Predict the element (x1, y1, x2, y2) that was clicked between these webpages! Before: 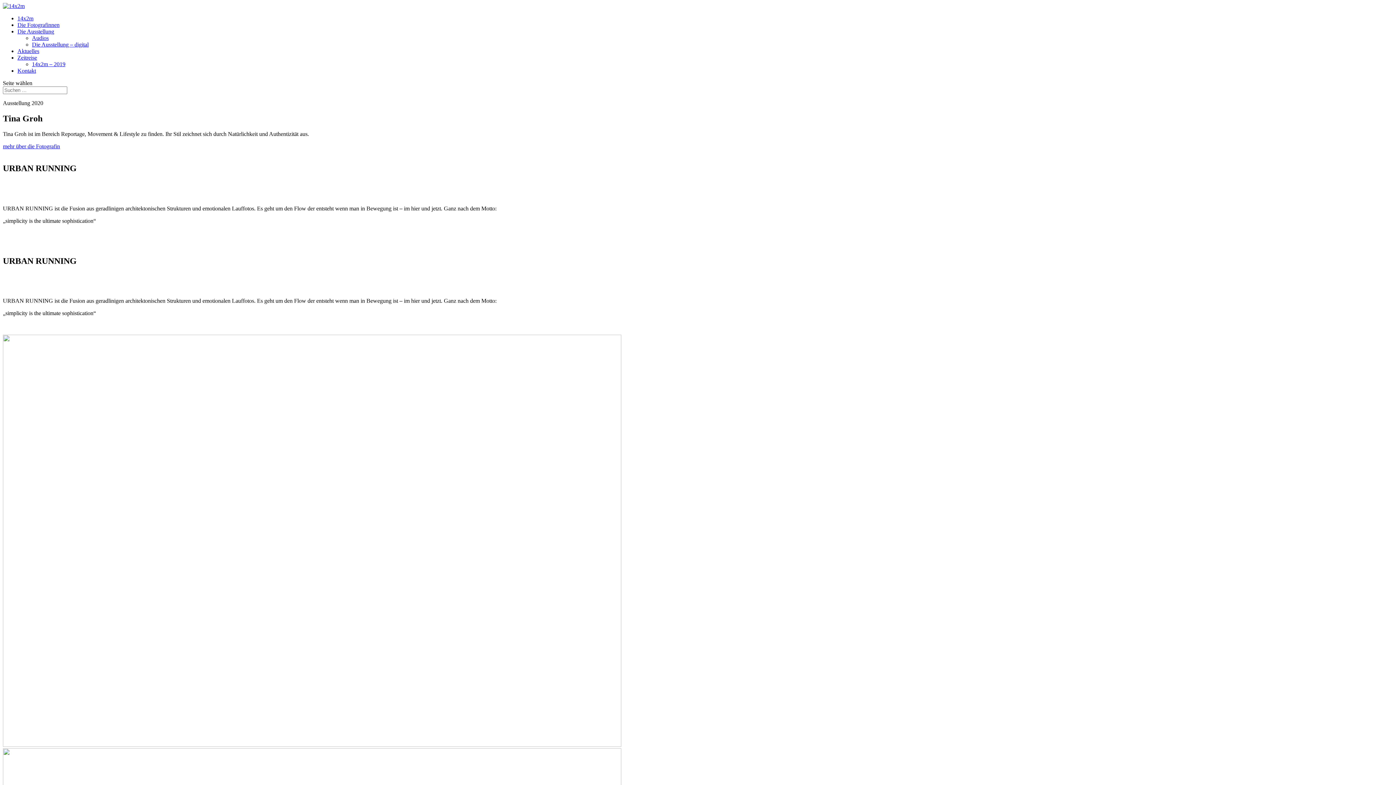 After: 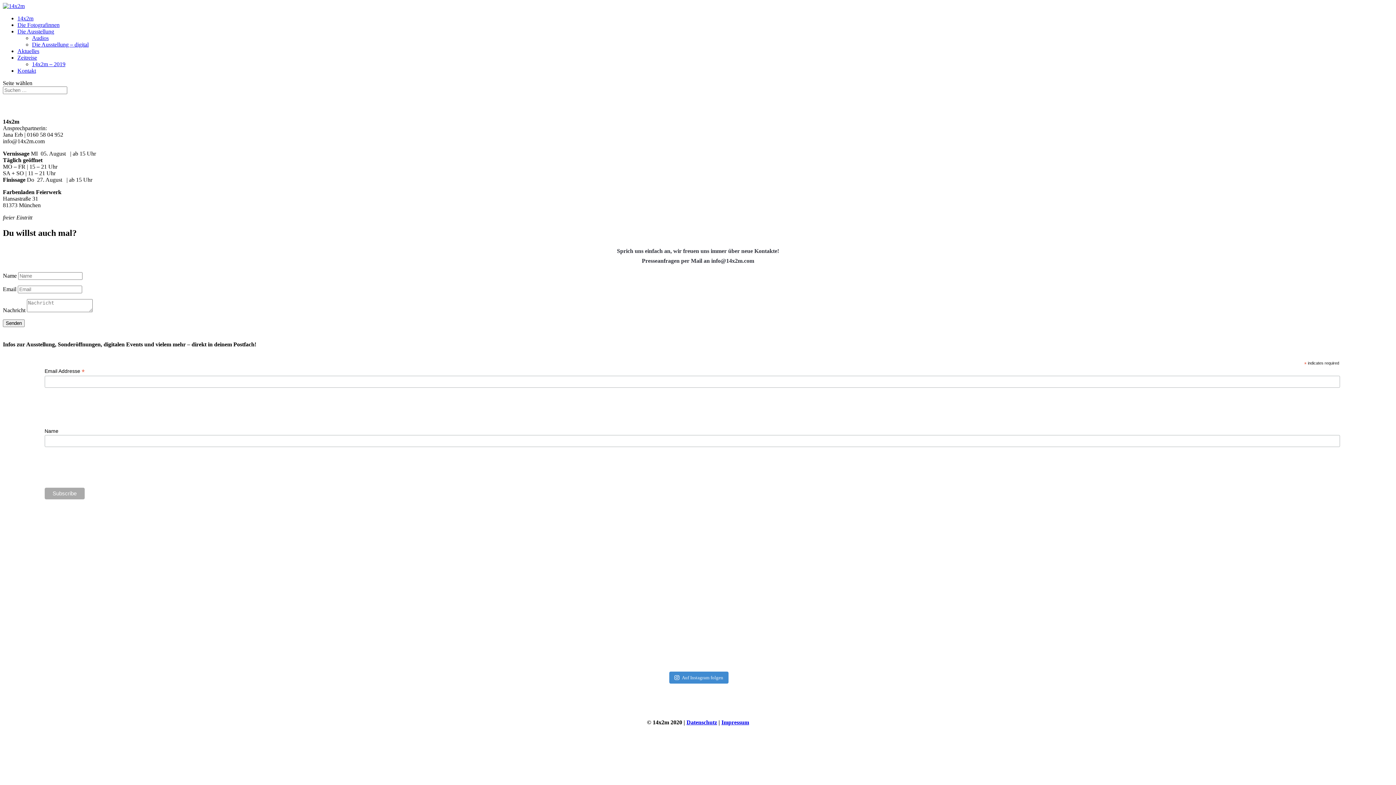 Action: bbox: (17, 67, 36, 73) label: Kontakt